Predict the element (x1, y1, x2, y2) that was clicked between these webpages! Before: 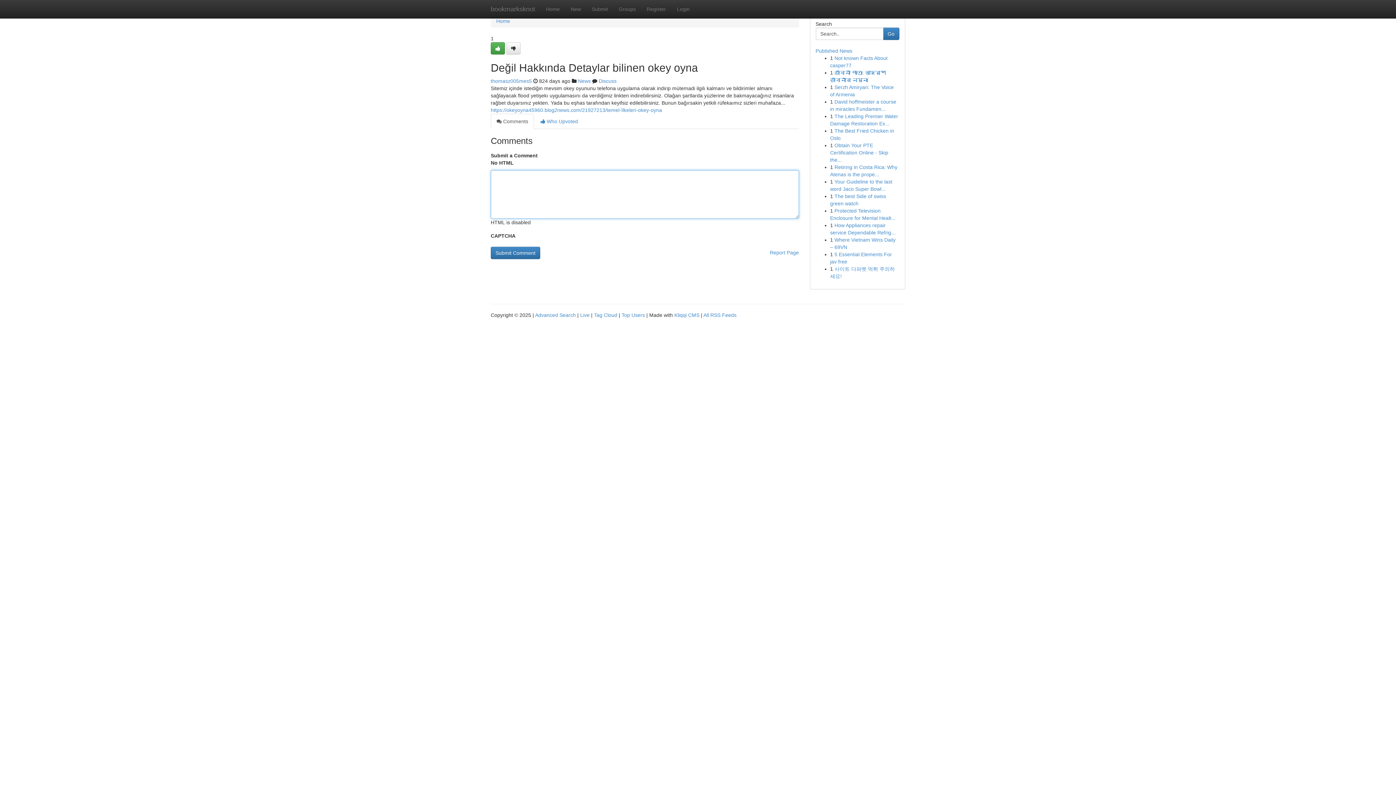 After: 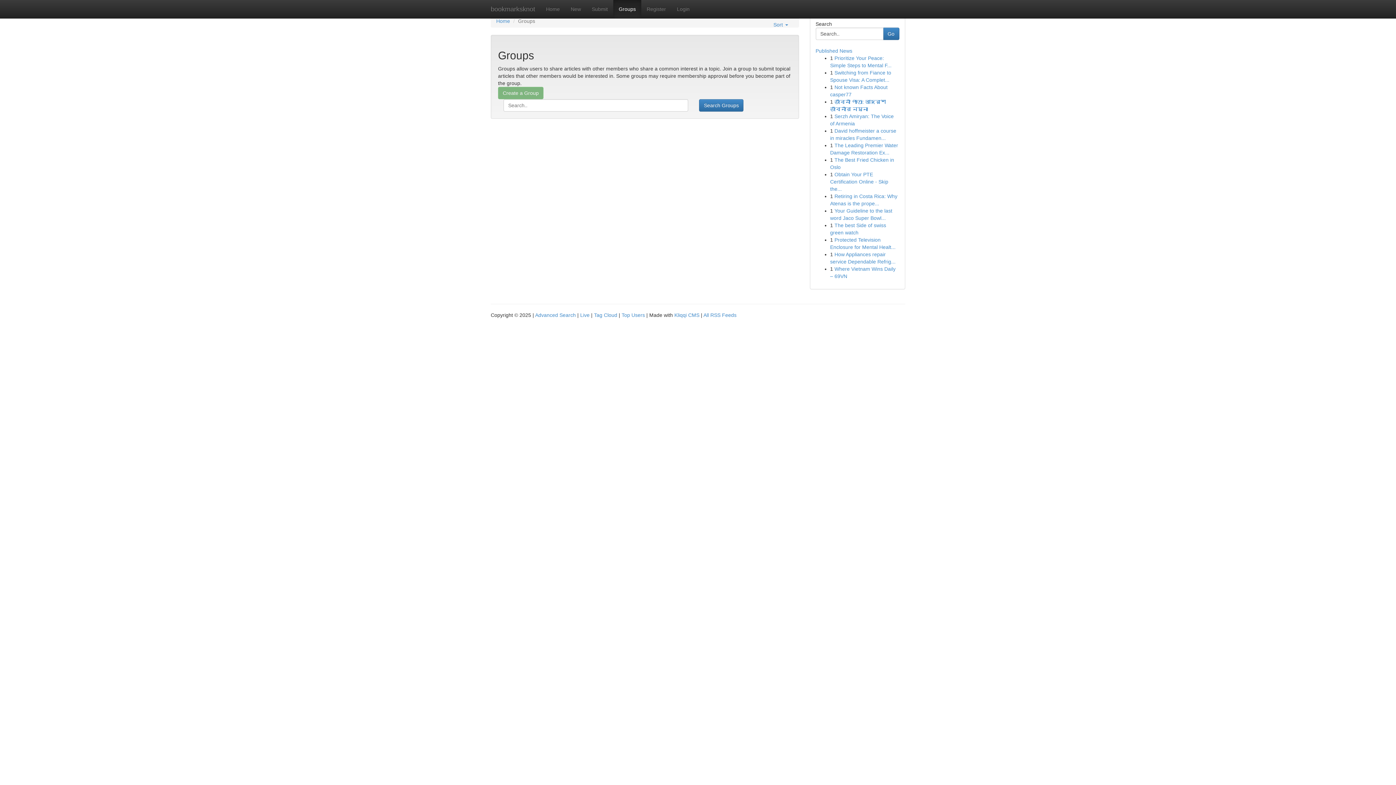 Action: bbox: (578, 78, 590, 84) label: News